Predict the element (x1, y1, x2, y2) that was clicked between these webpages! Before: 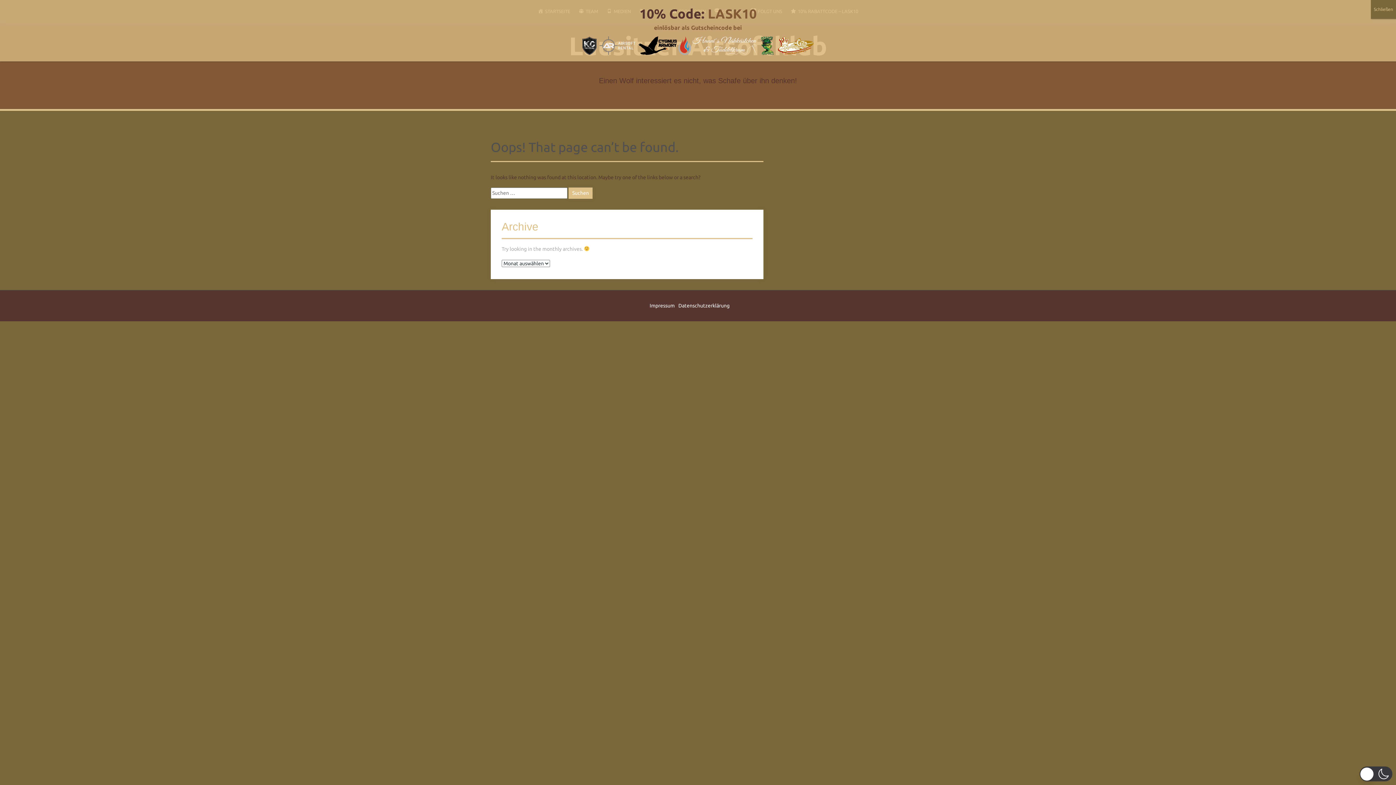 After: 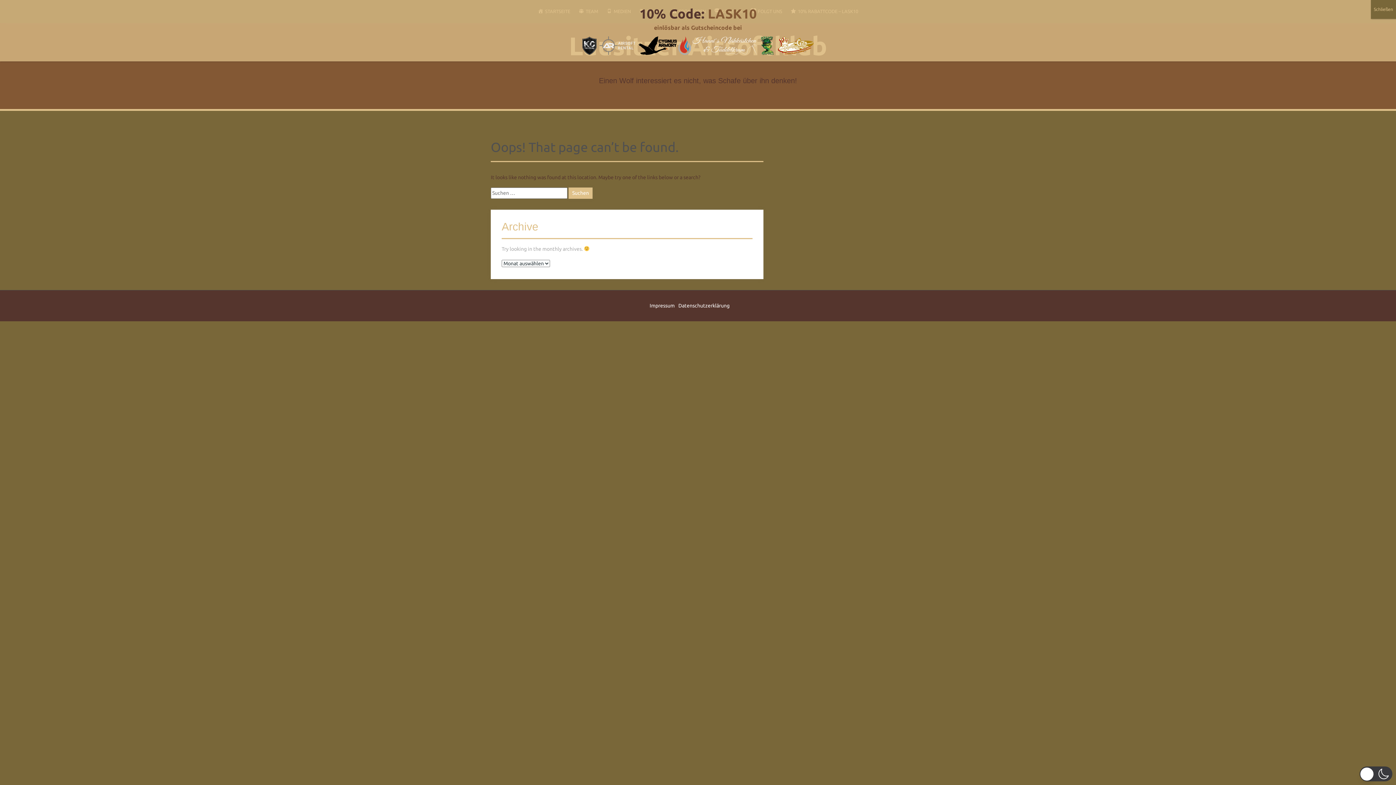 Action: bbox: (582, 41, 596, 48)